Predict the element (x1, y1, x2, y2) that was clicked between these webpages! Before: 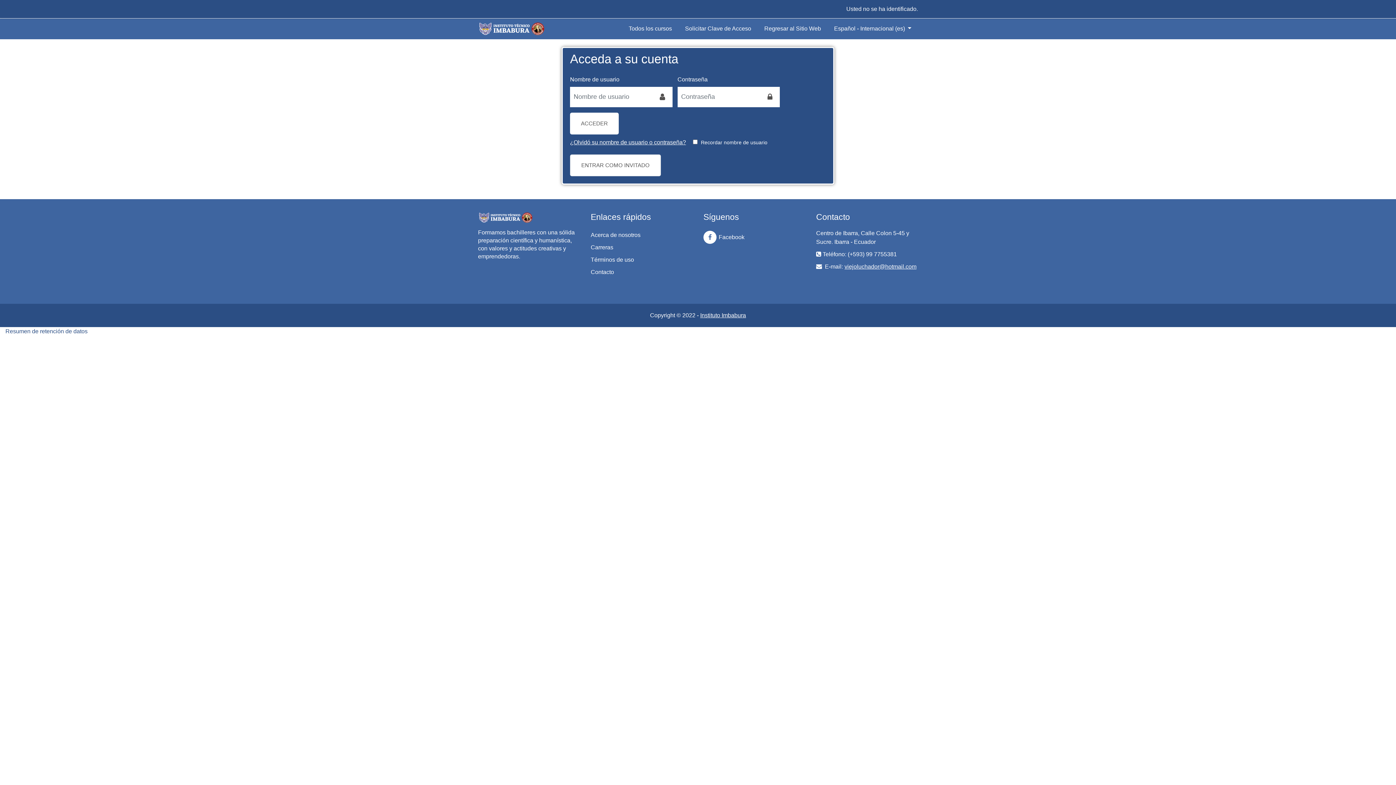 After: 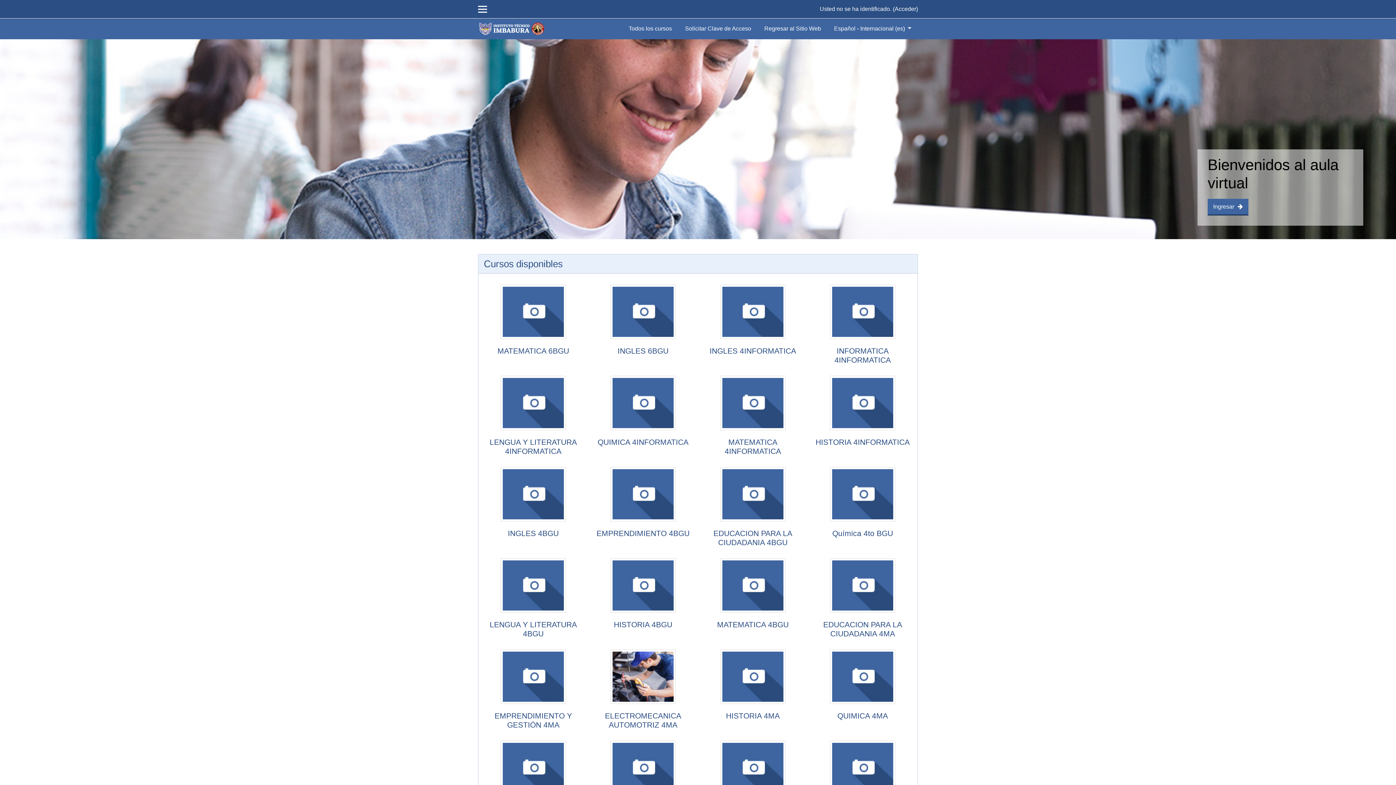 Action: bbox: (478, 22, 544, 35)